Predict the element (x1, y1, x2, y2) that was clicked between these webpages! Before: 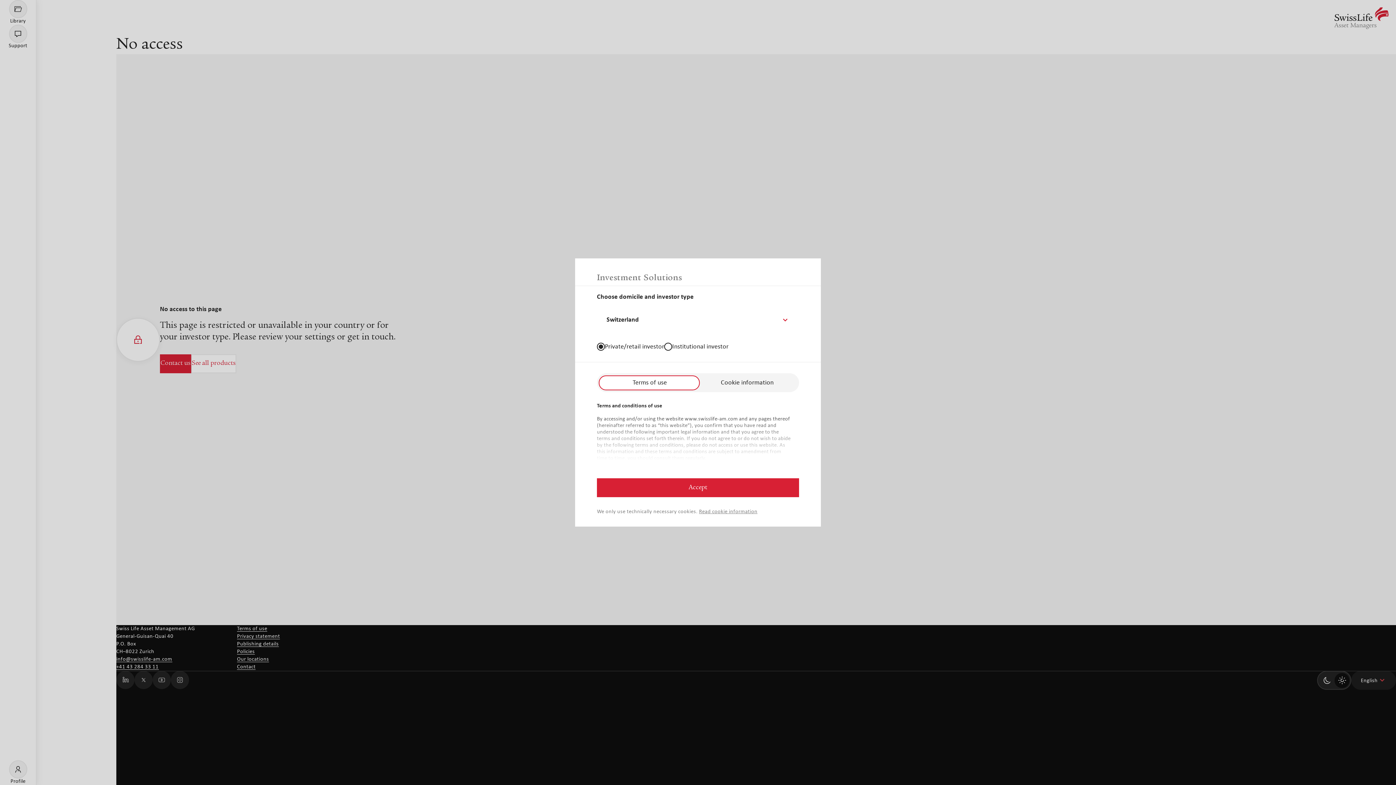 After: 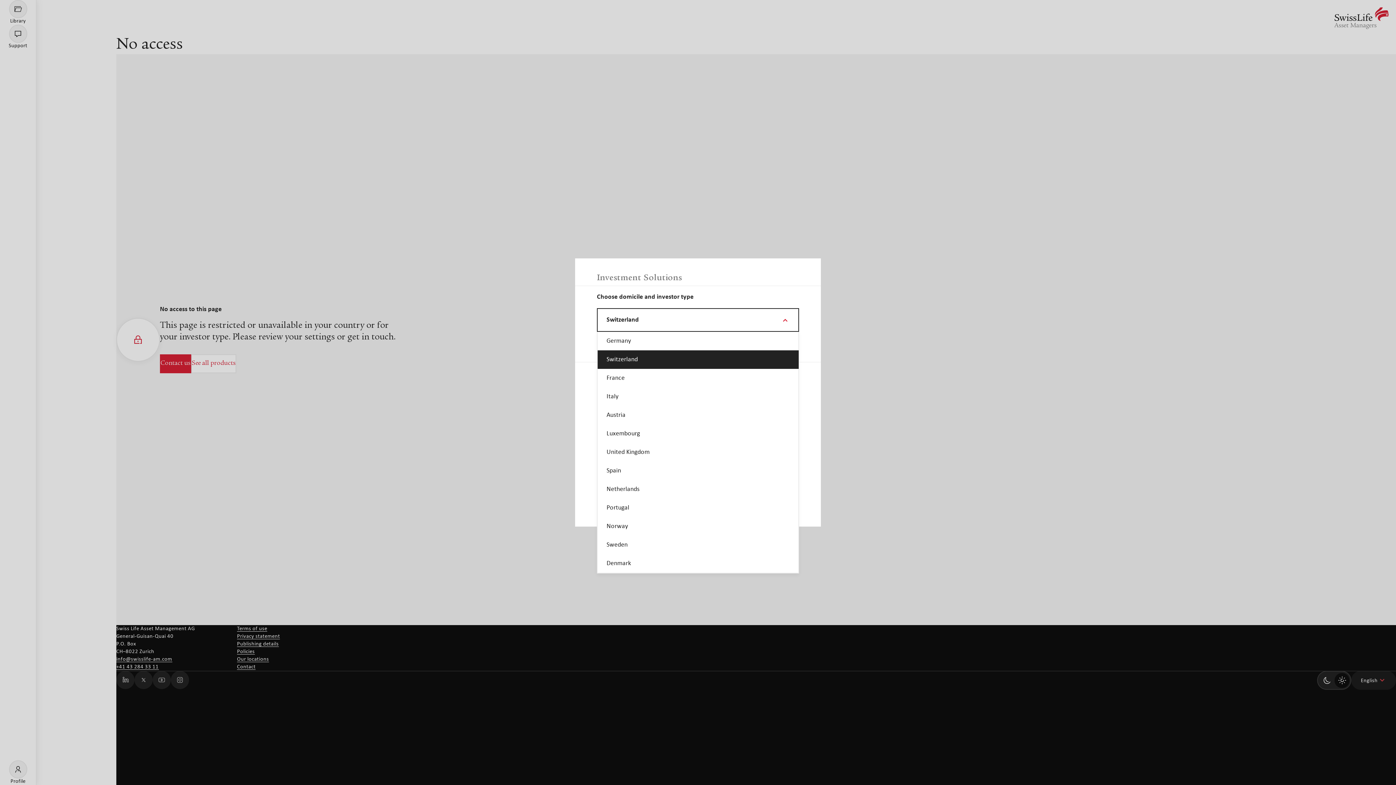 Action: bbox: (597, 308, 799, 332) label: Switzerland